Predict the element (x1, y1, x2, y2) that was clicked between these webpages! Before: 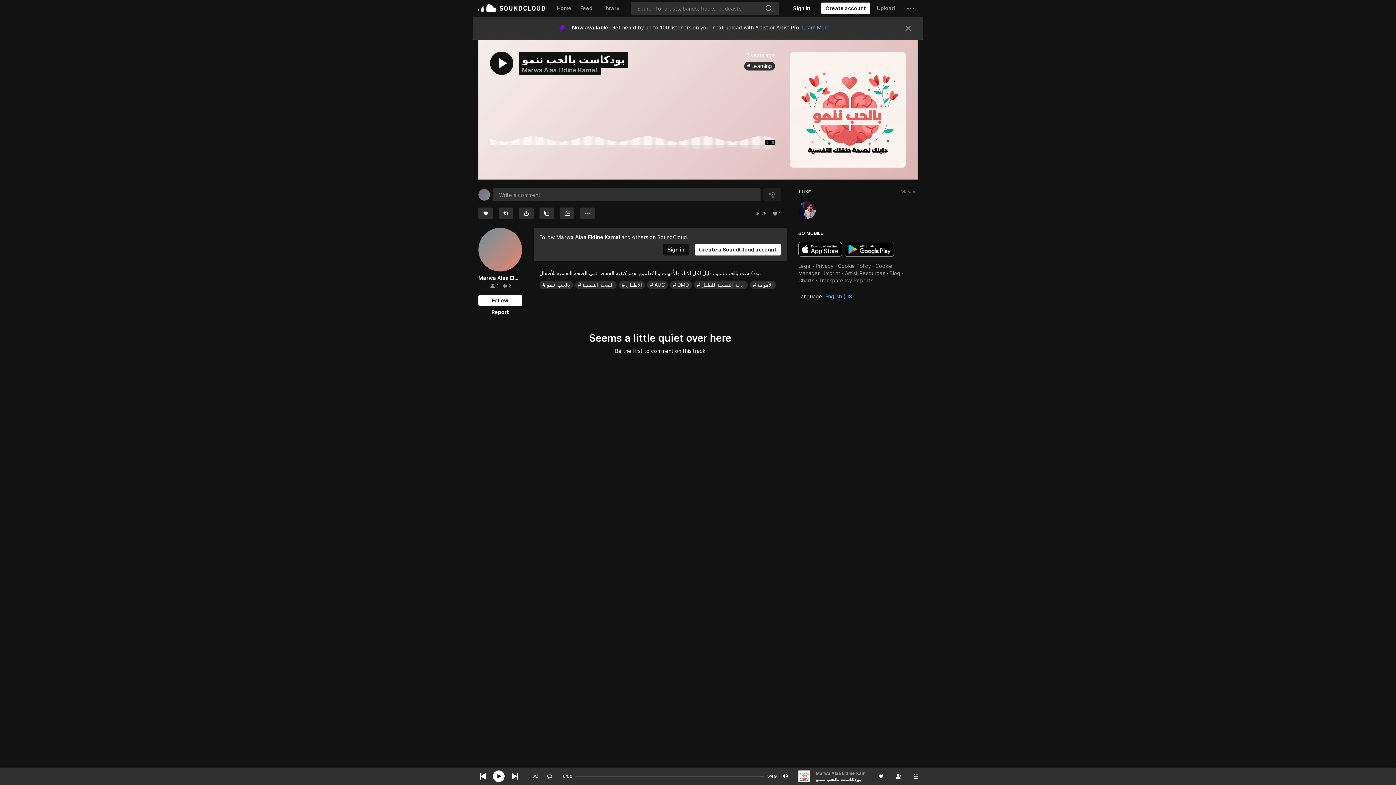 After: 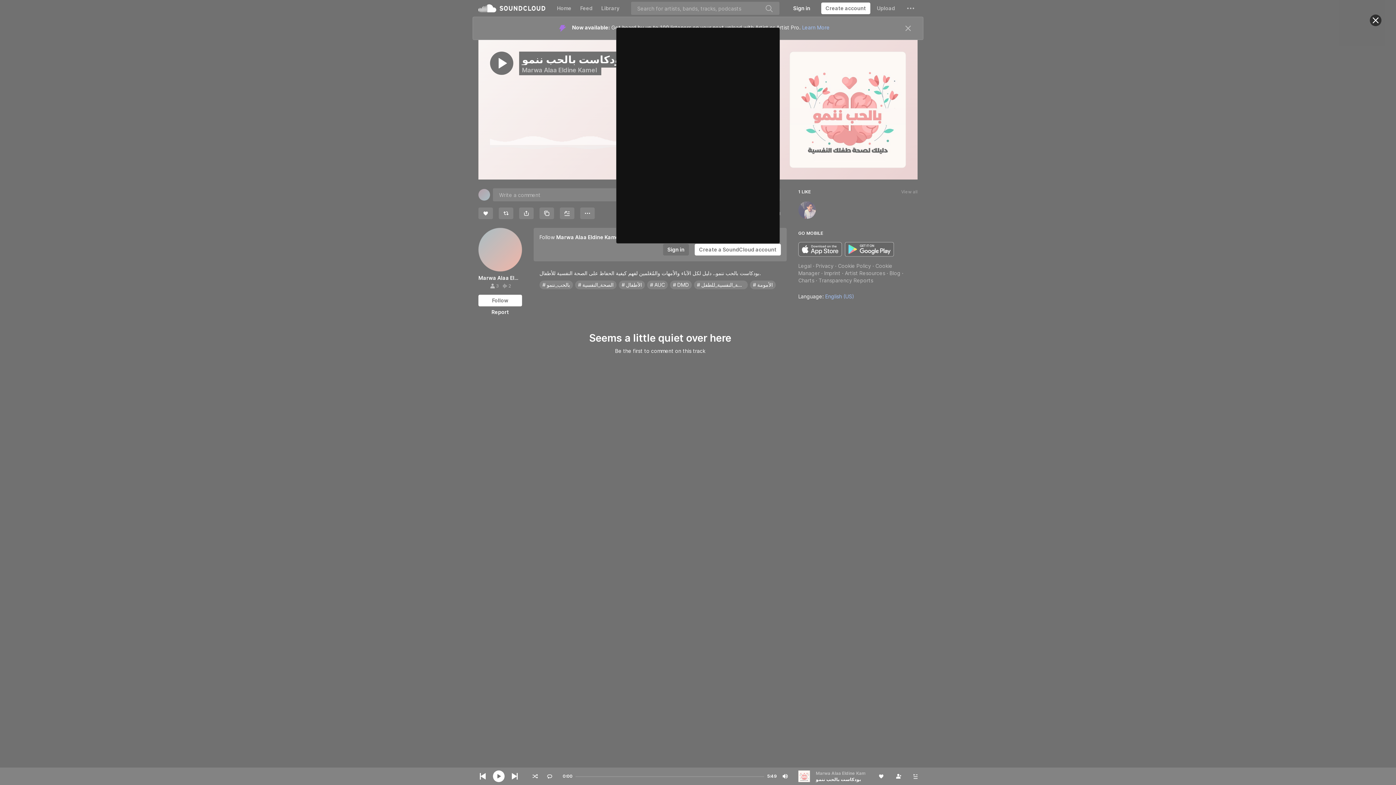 Action: label: Sign in bbox: (789, 2, 814, 14)